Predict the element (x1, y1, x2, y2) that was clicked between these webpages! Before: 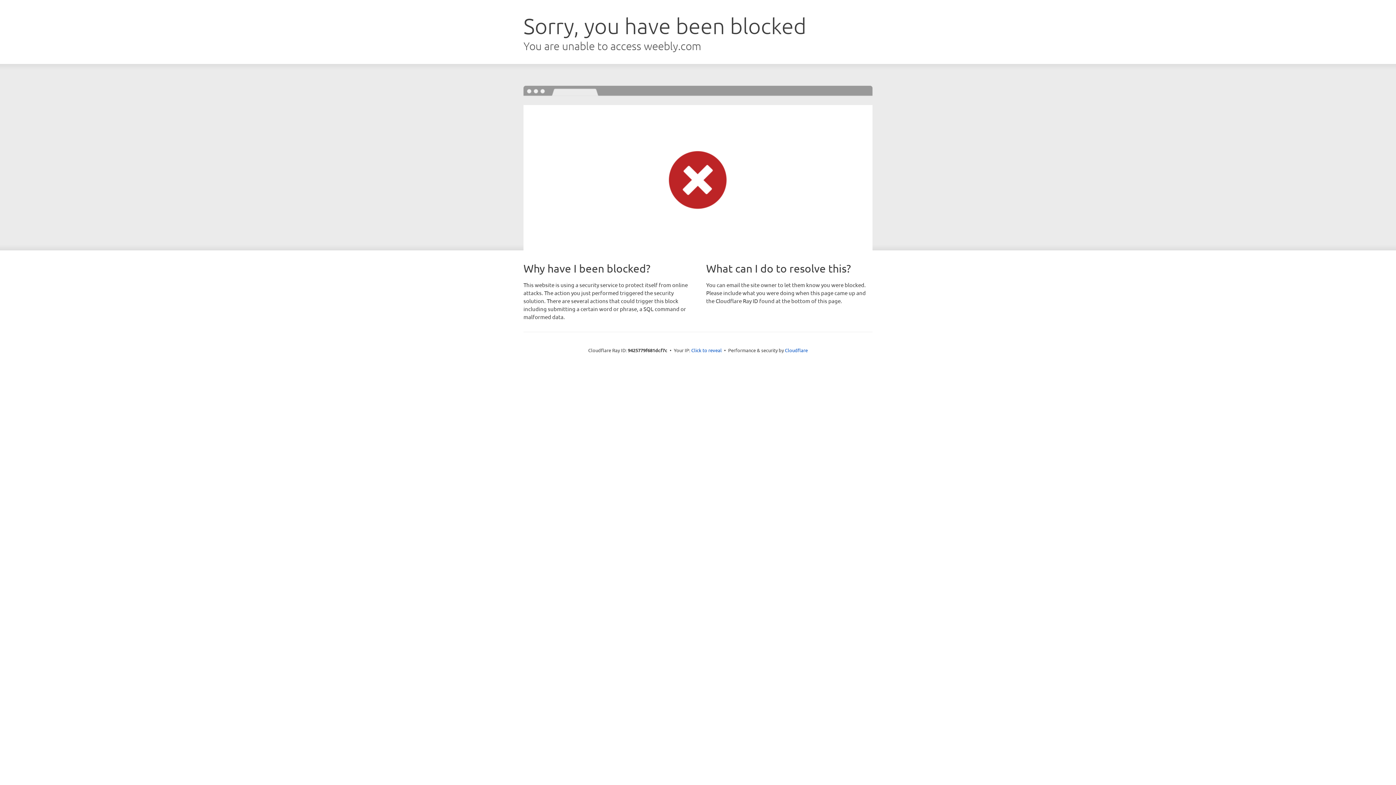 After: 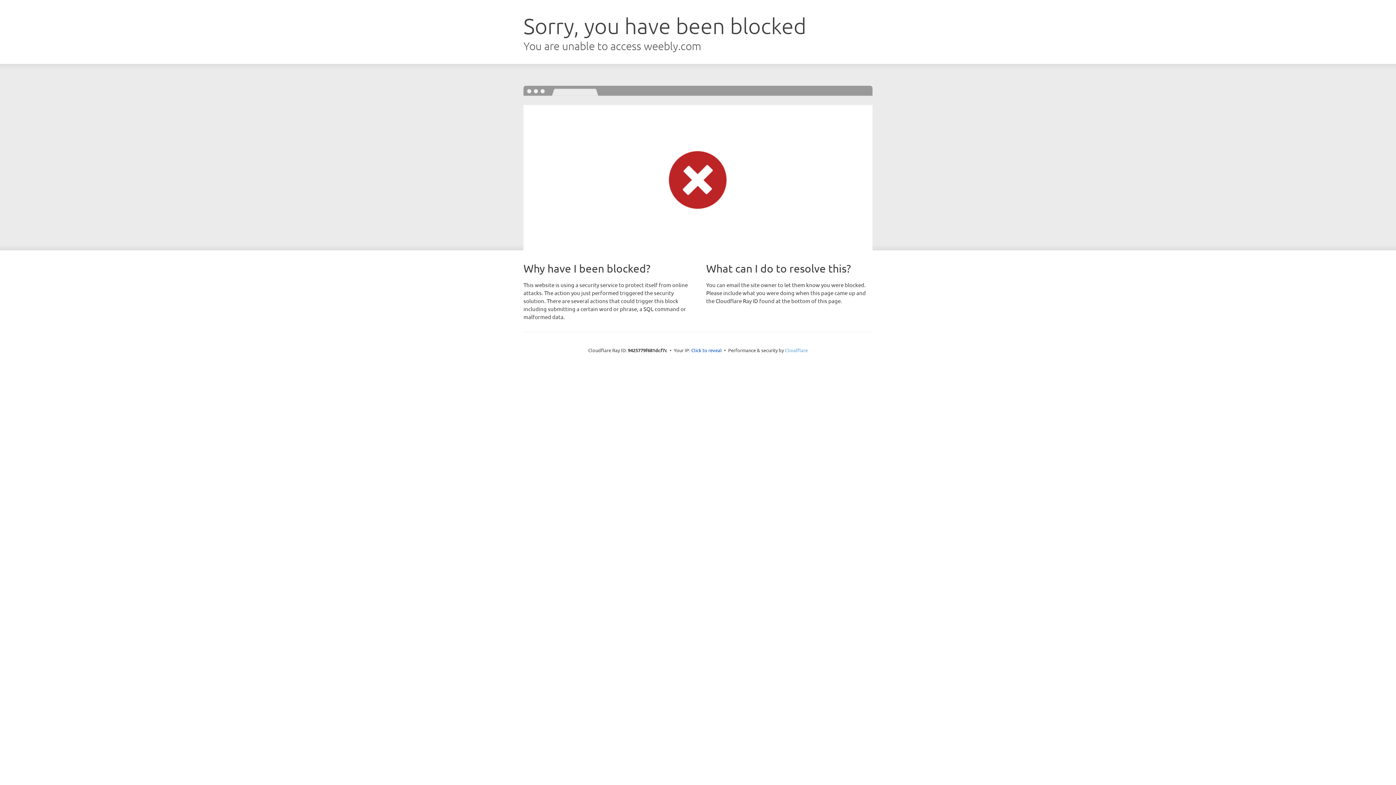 Action: label: Cloudflare bbox: (785, 347, 808, 353)